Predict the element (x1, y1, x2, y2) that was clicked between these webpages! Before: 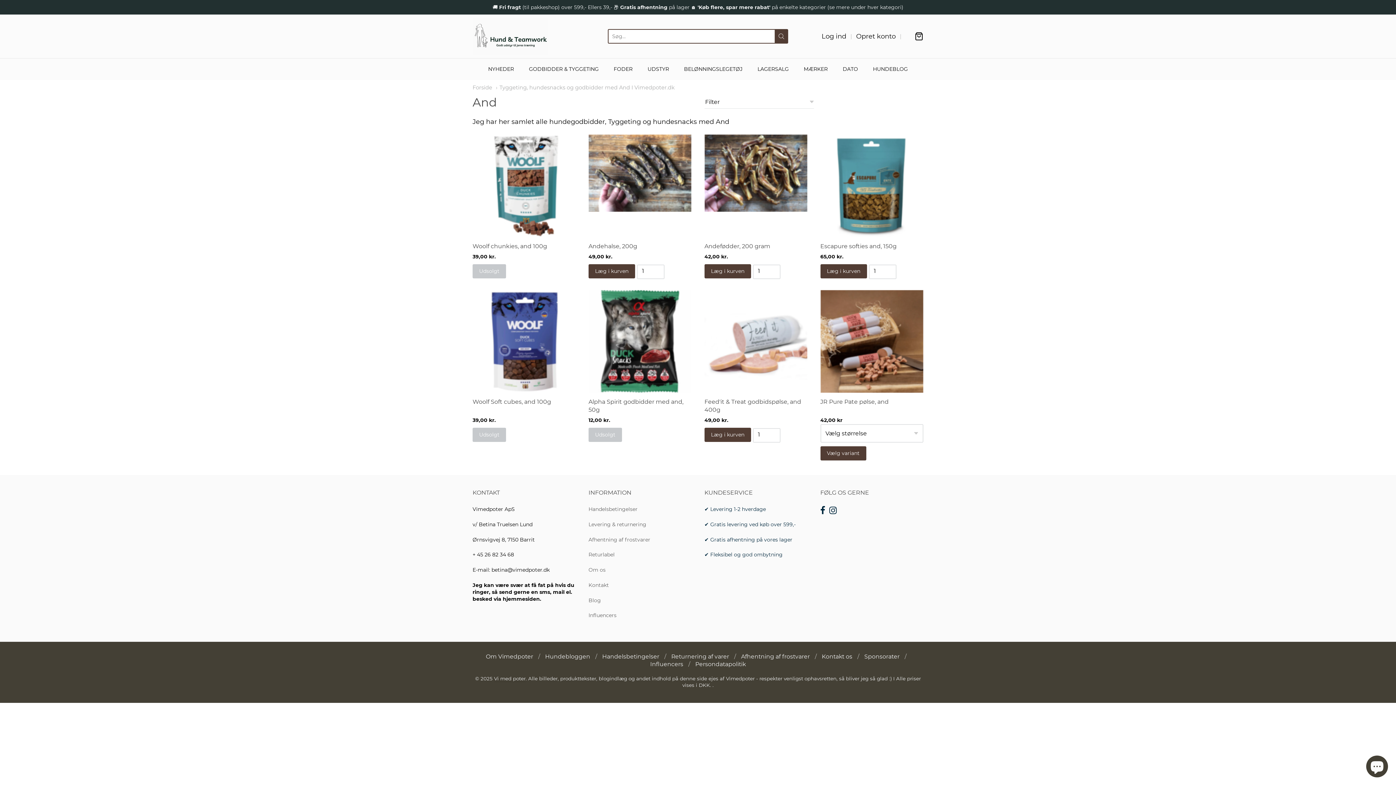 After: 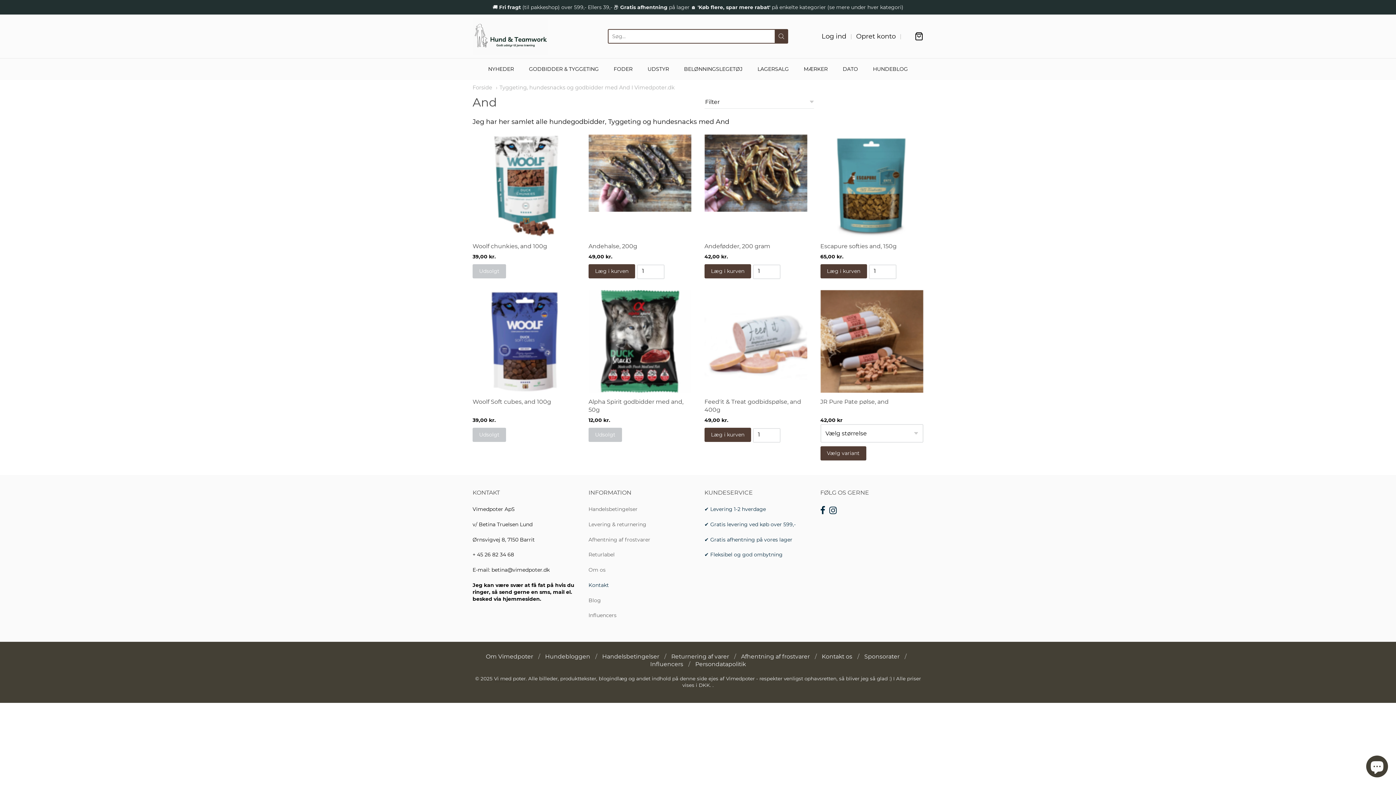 Action: label: Kontakt bbox: (588, 582, 609, 588)